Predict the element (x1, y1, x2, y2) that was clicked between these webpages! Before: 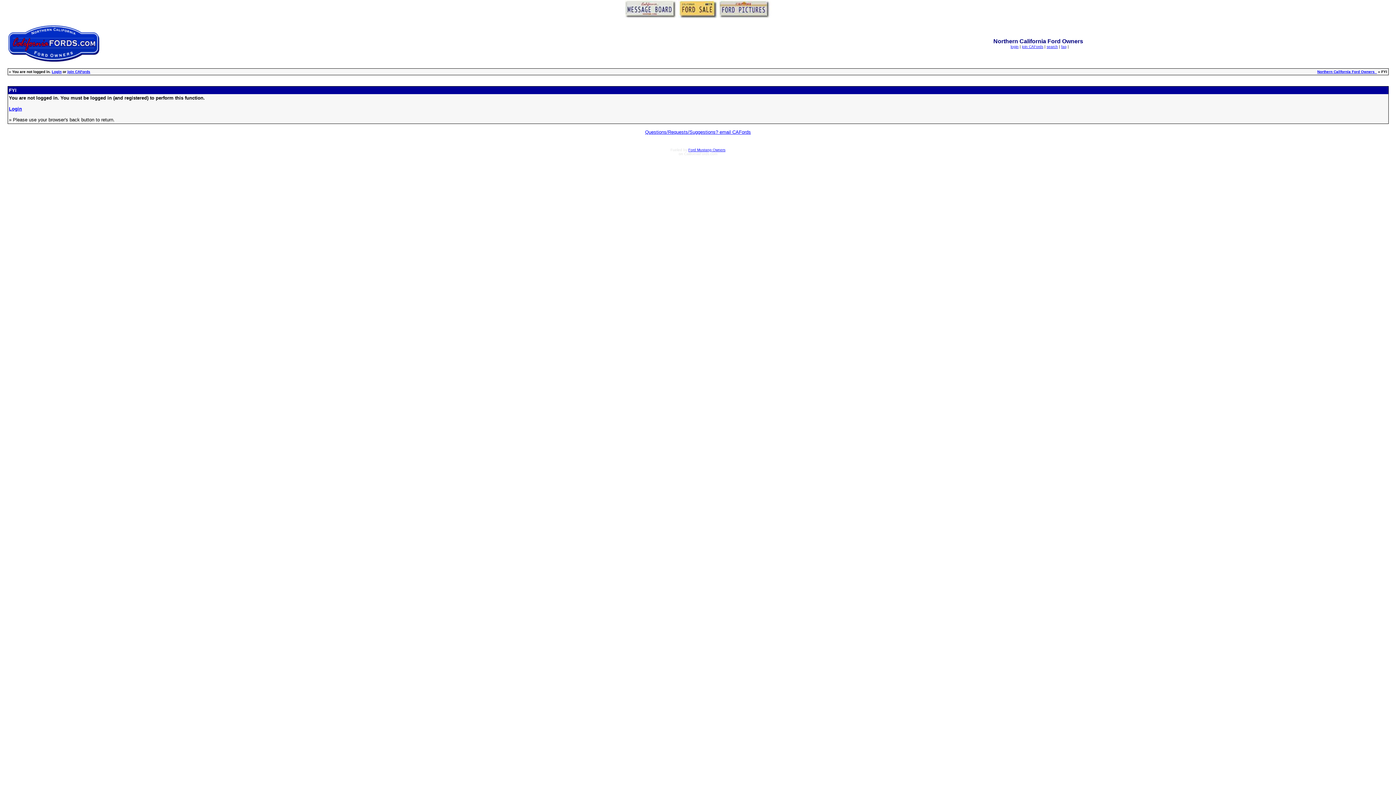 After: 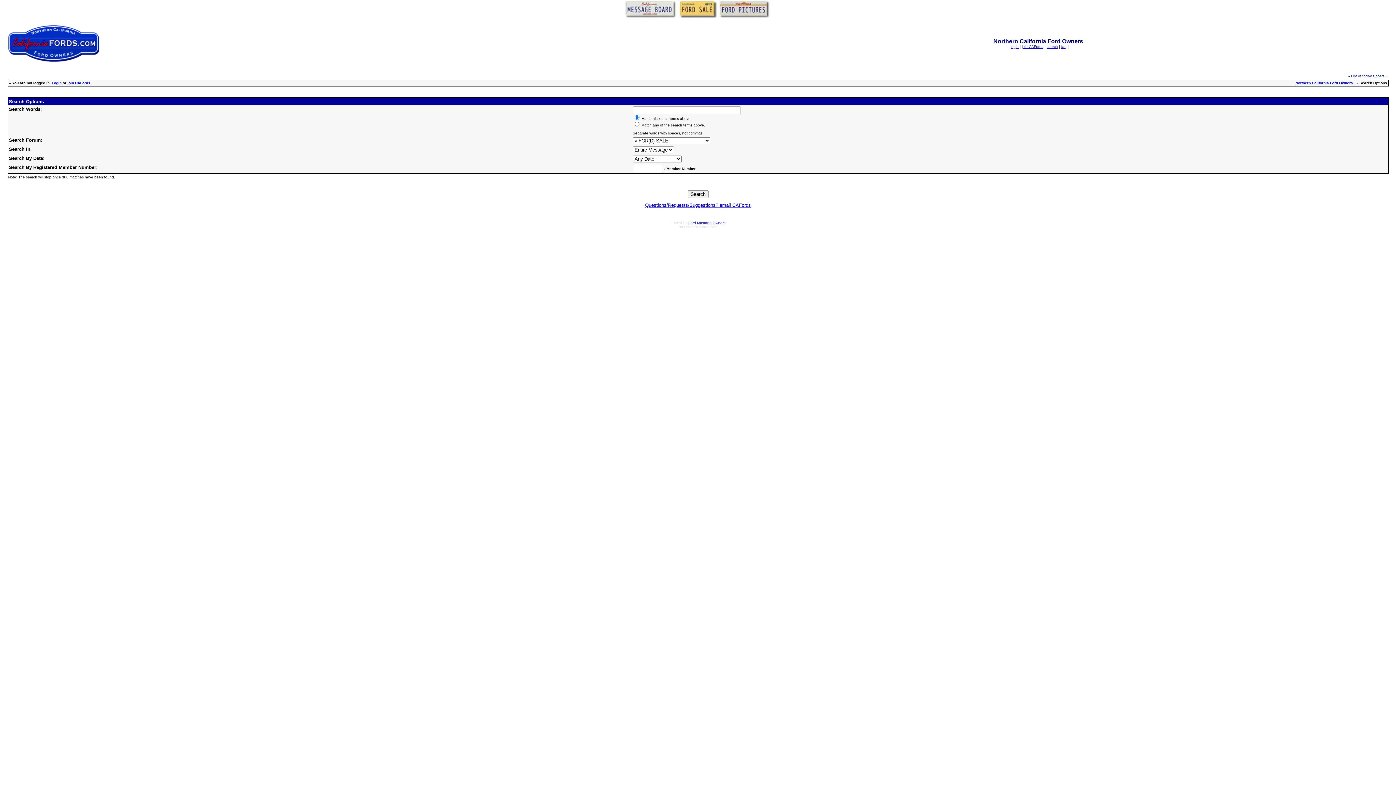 Action: label: search bbox: (1046, 44, 1058, 48)